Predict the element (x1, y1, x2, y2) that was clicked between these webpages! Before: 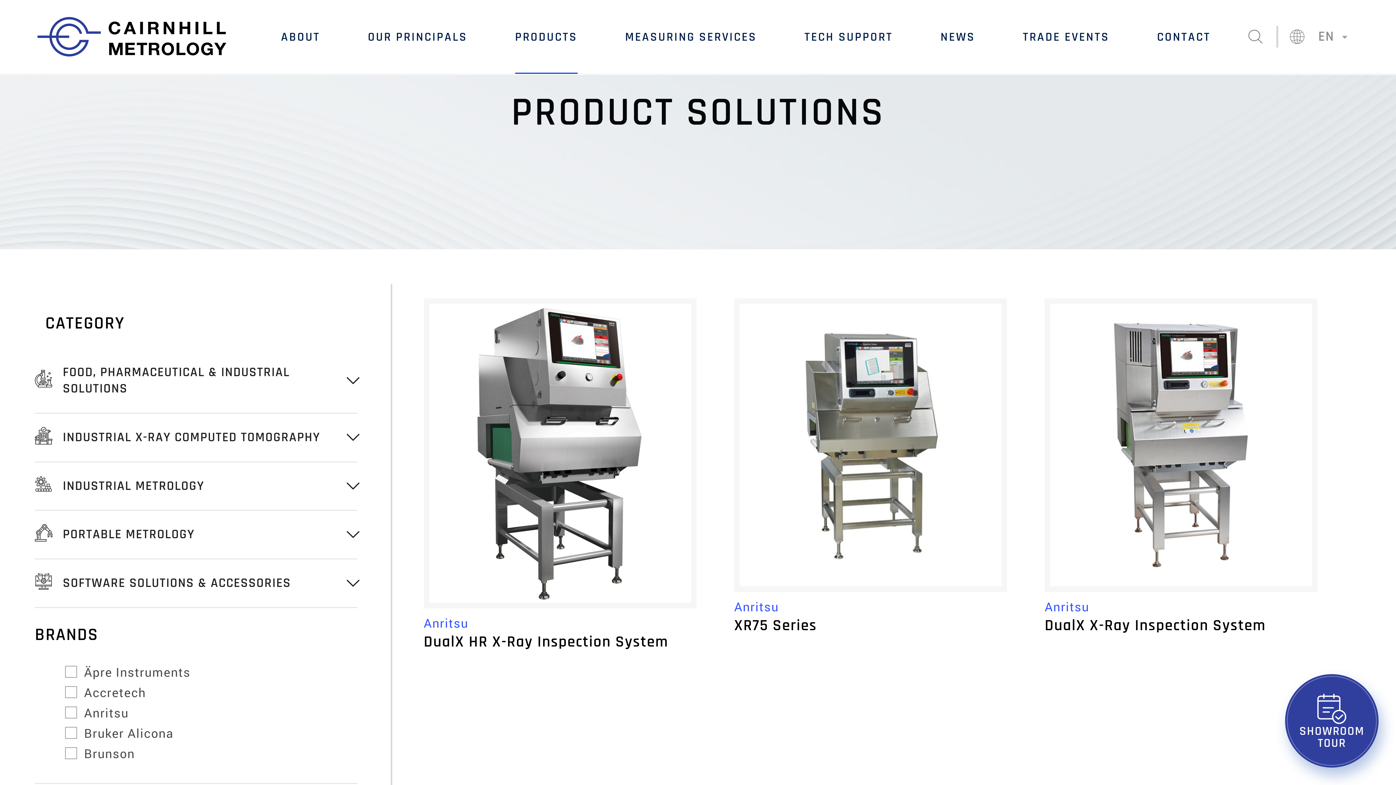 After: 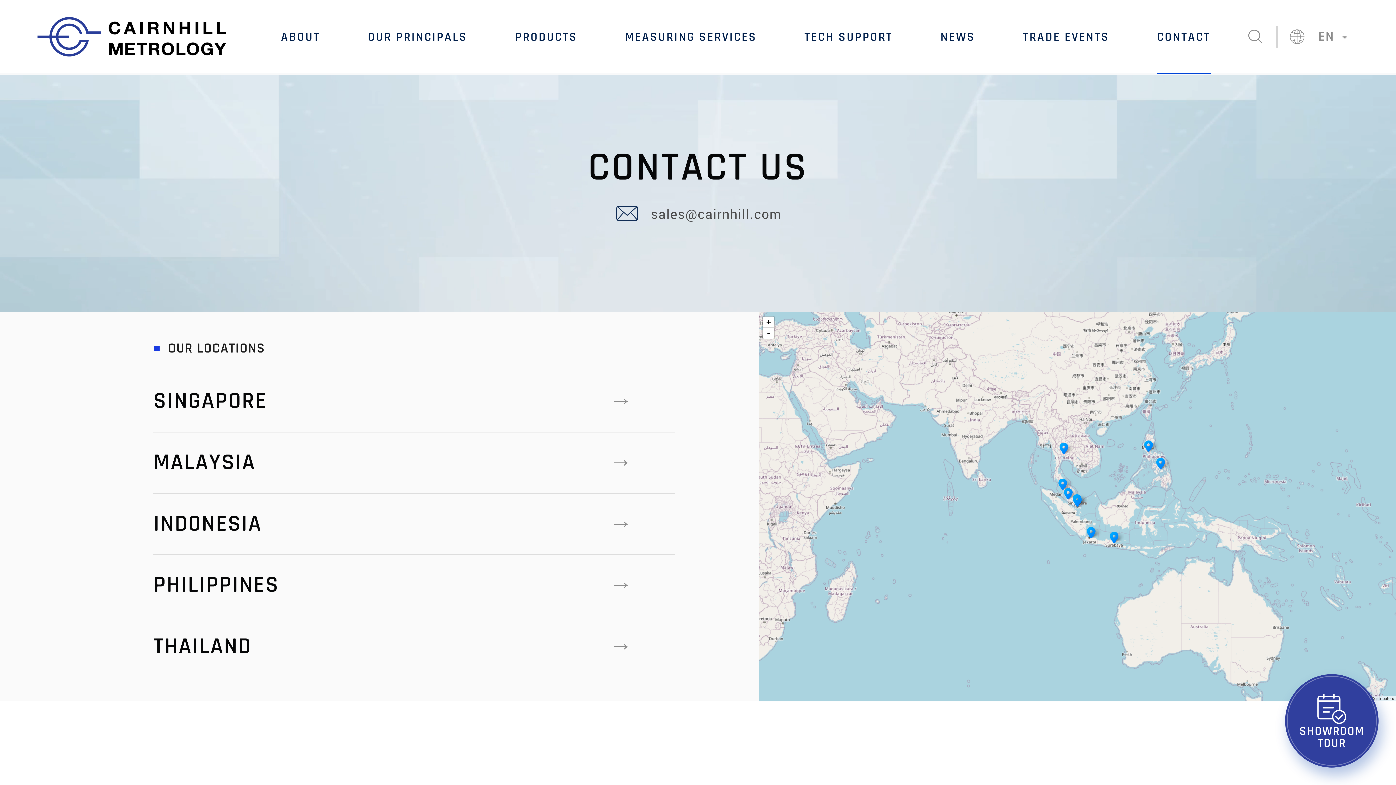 Action: label: CONTACT bbox: (1157, 29, 1210, 45)